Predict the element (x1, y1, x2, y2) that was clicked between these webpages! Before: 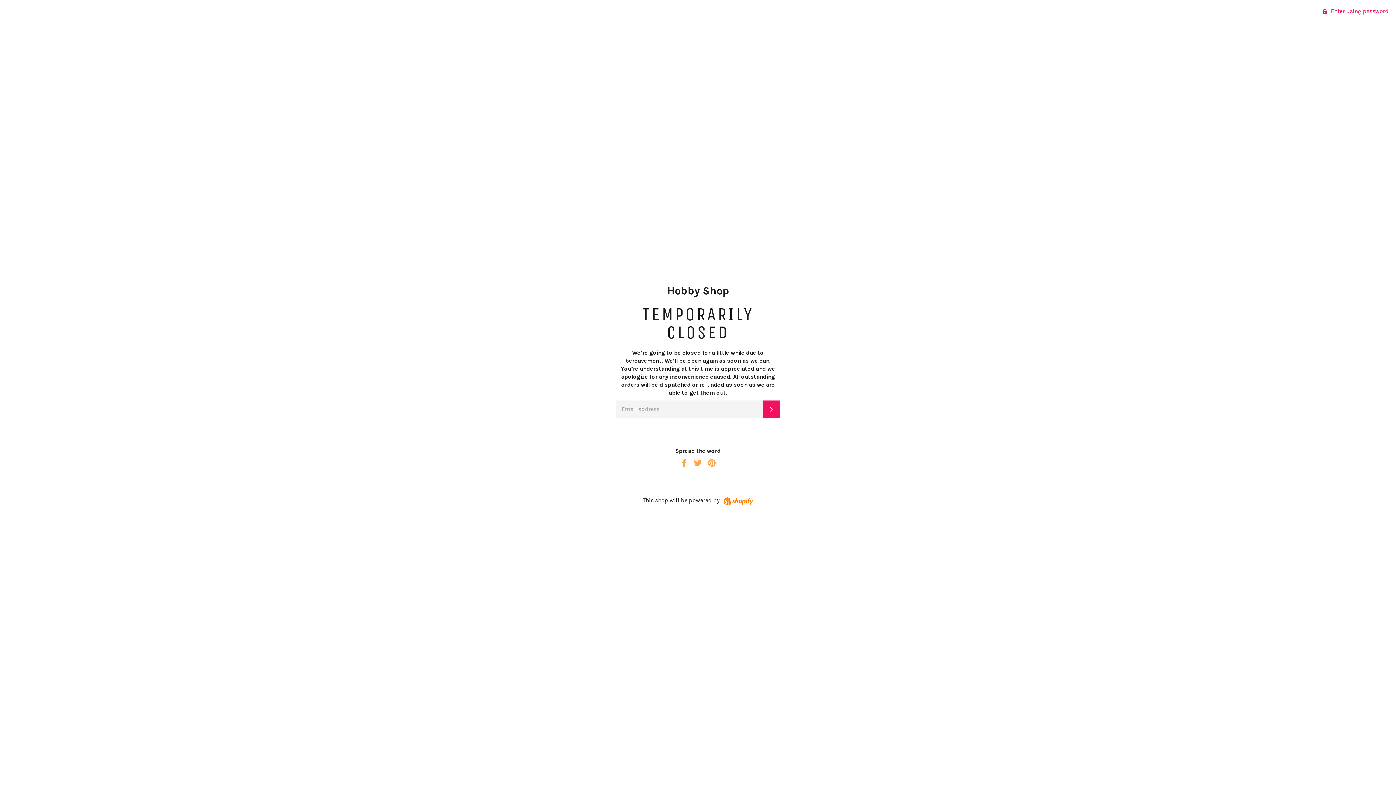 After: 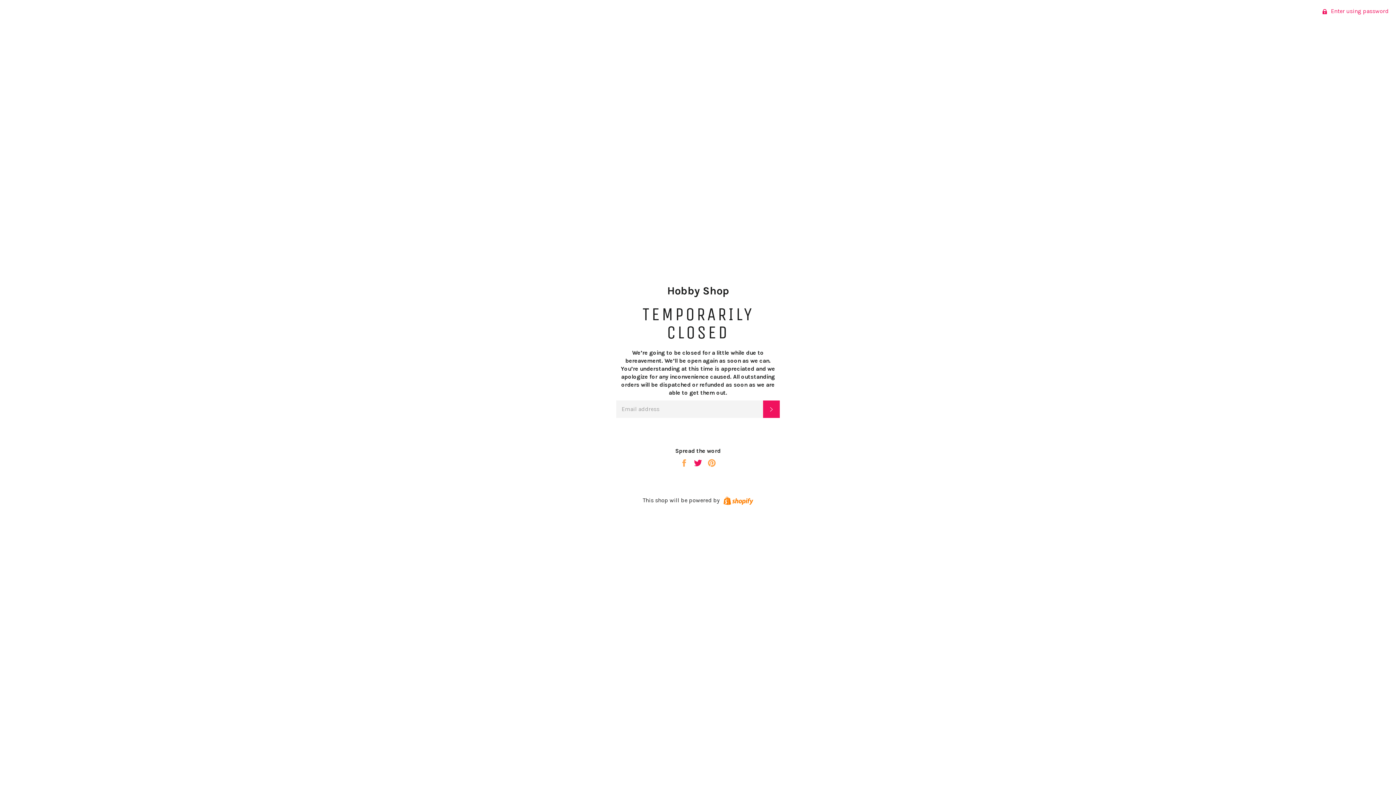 Action: label:  
Tweet on Twitter bbox: (693, 459, 704, 466)